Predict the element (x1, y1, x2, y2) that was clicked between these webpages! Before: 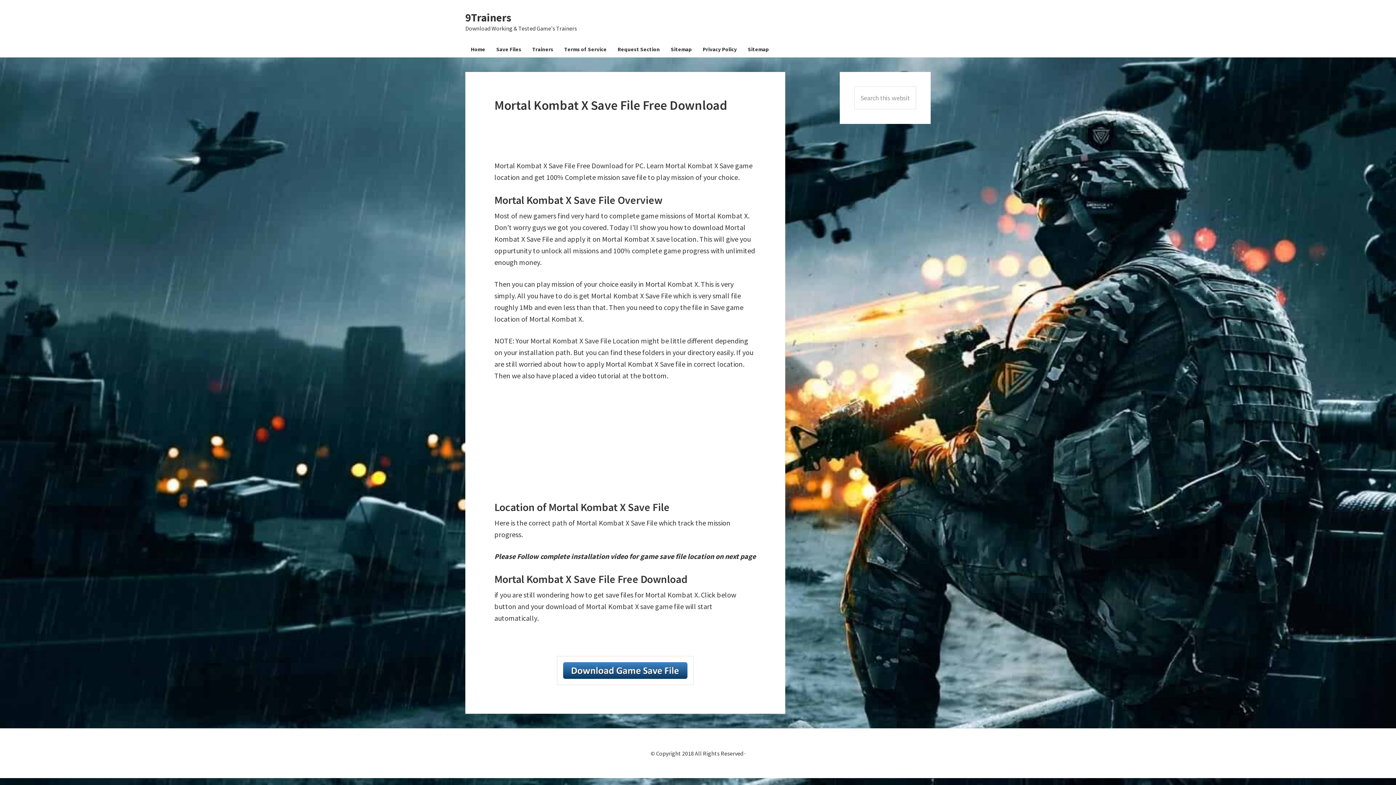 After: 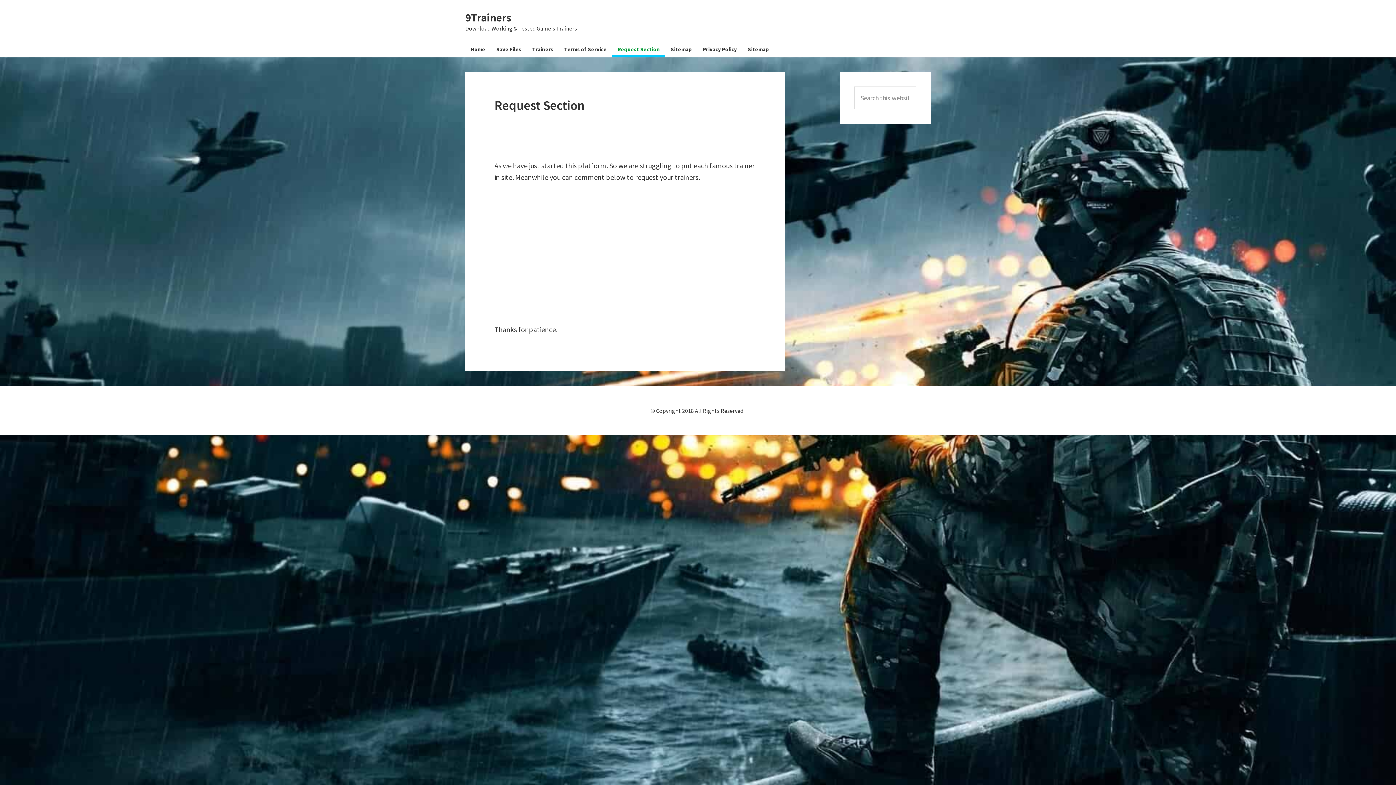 Action: bbox: (612, 43, 665, 57) label: Request Section